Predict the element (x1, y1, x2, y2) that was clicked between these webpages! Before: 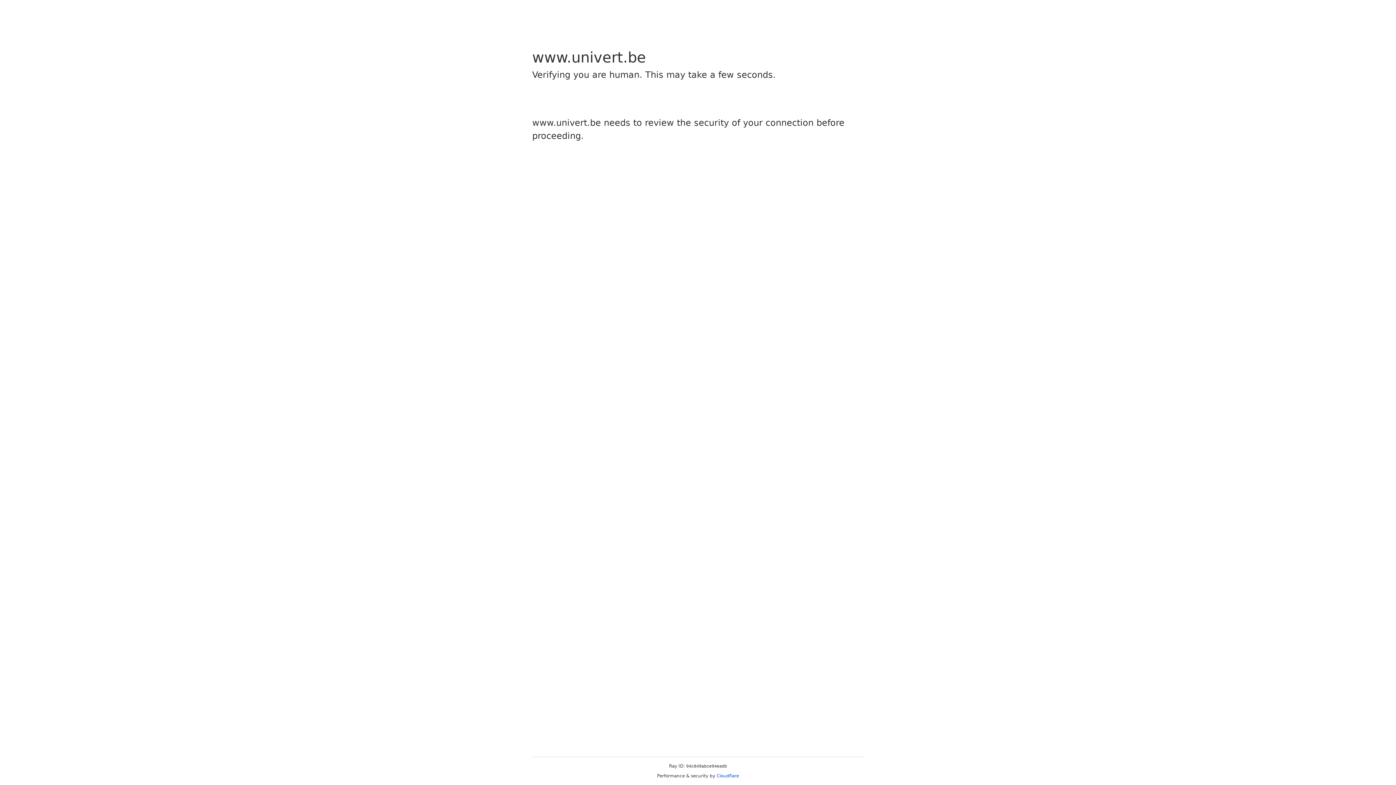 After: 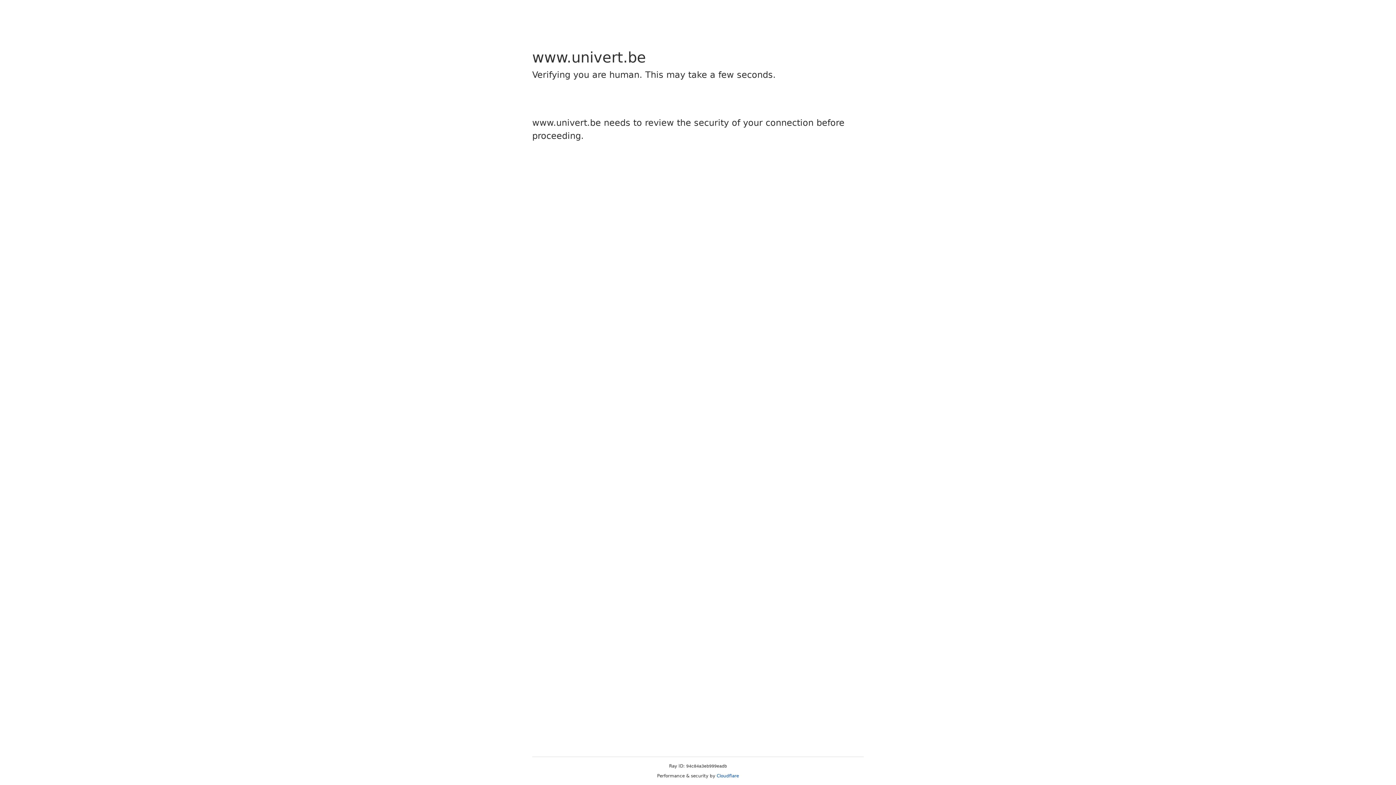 Action: bbox: (716, 773, 739, 778) label: Cloudflare